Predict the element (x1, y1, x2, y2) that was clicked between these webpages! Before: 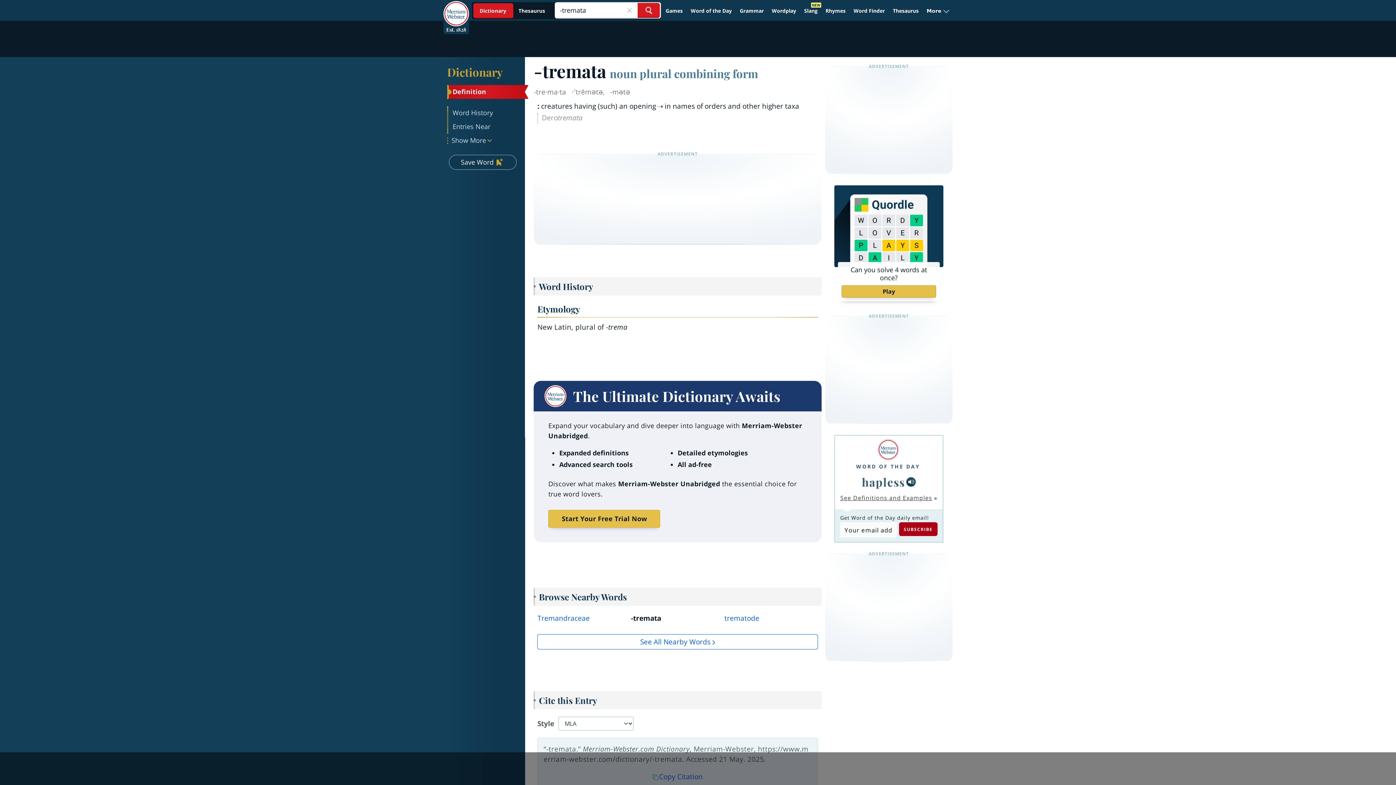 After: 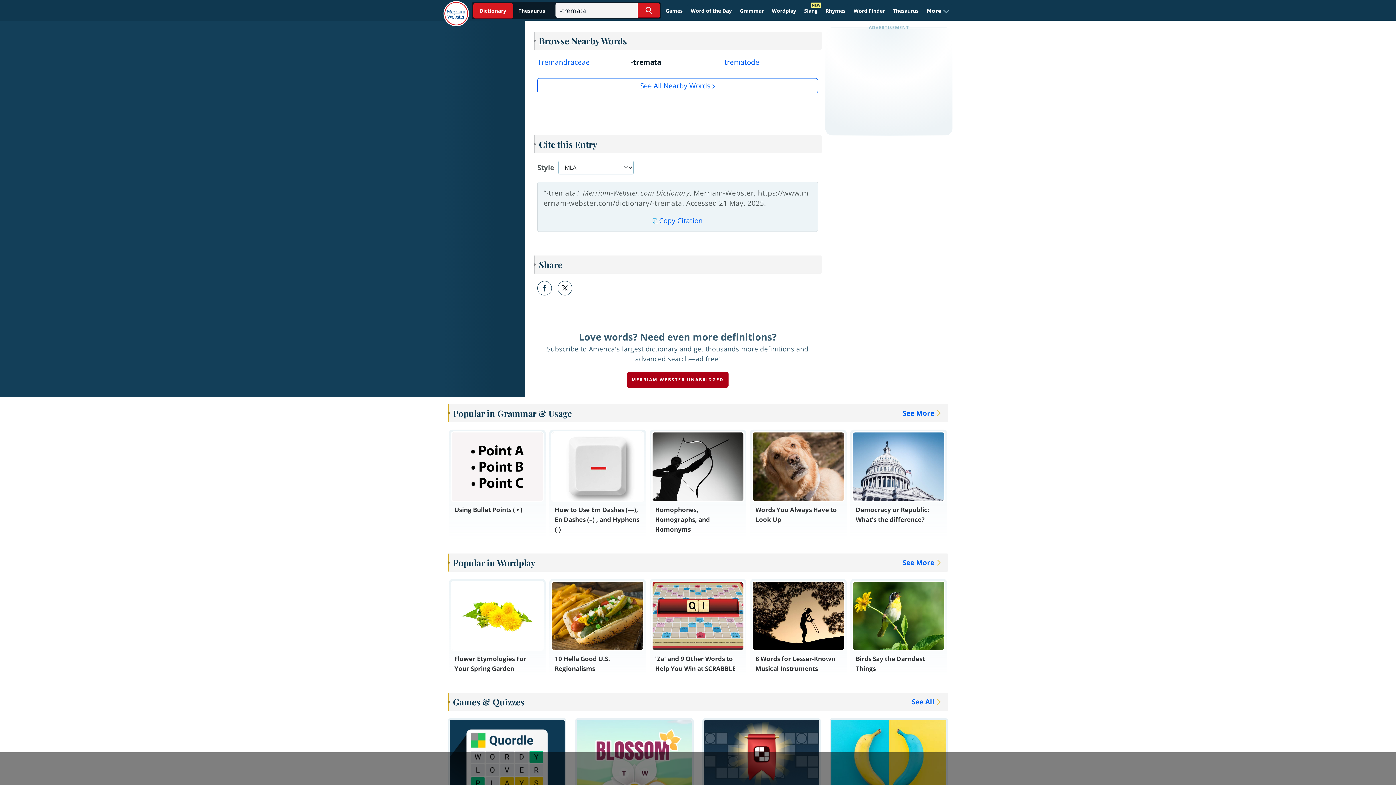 Action: label: Entries Near bbox: (448, 120, 524, 133)